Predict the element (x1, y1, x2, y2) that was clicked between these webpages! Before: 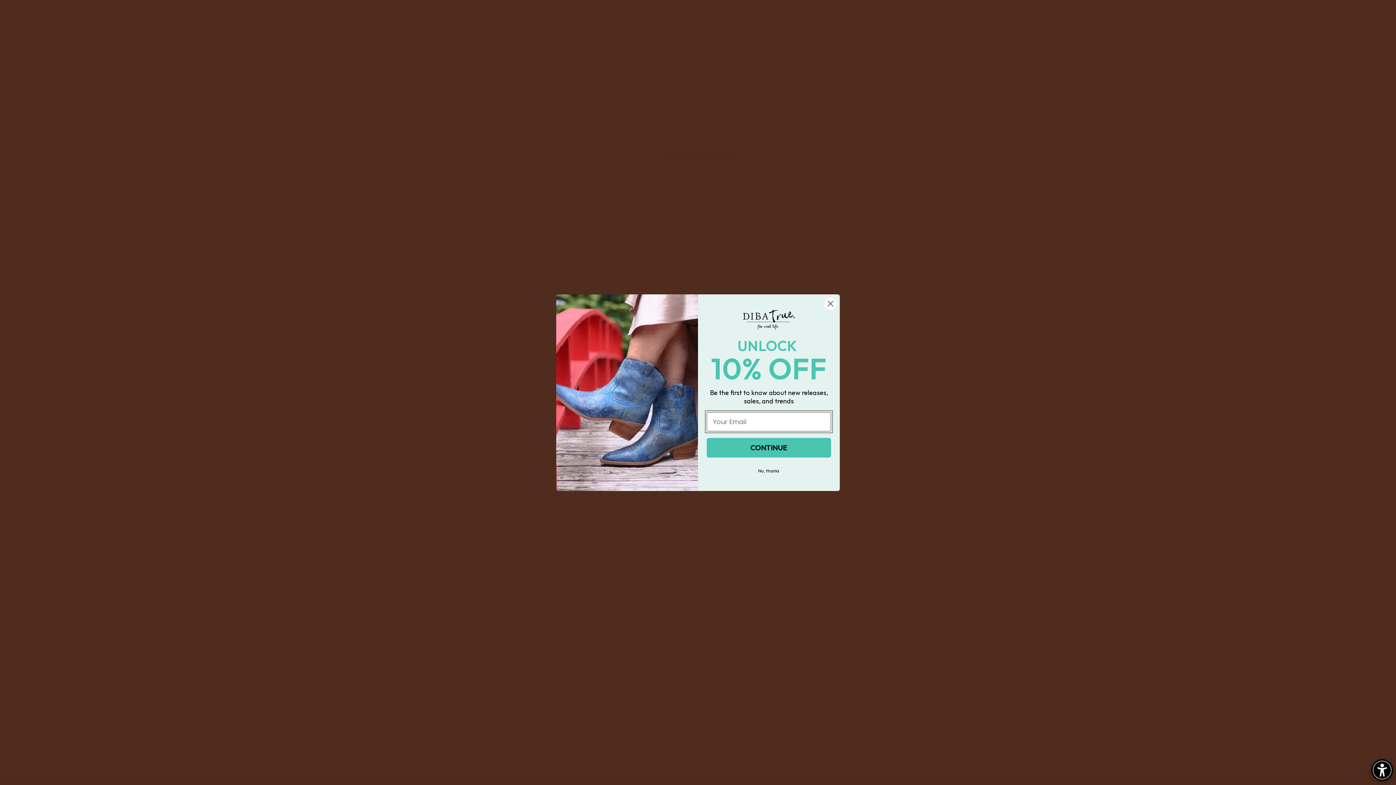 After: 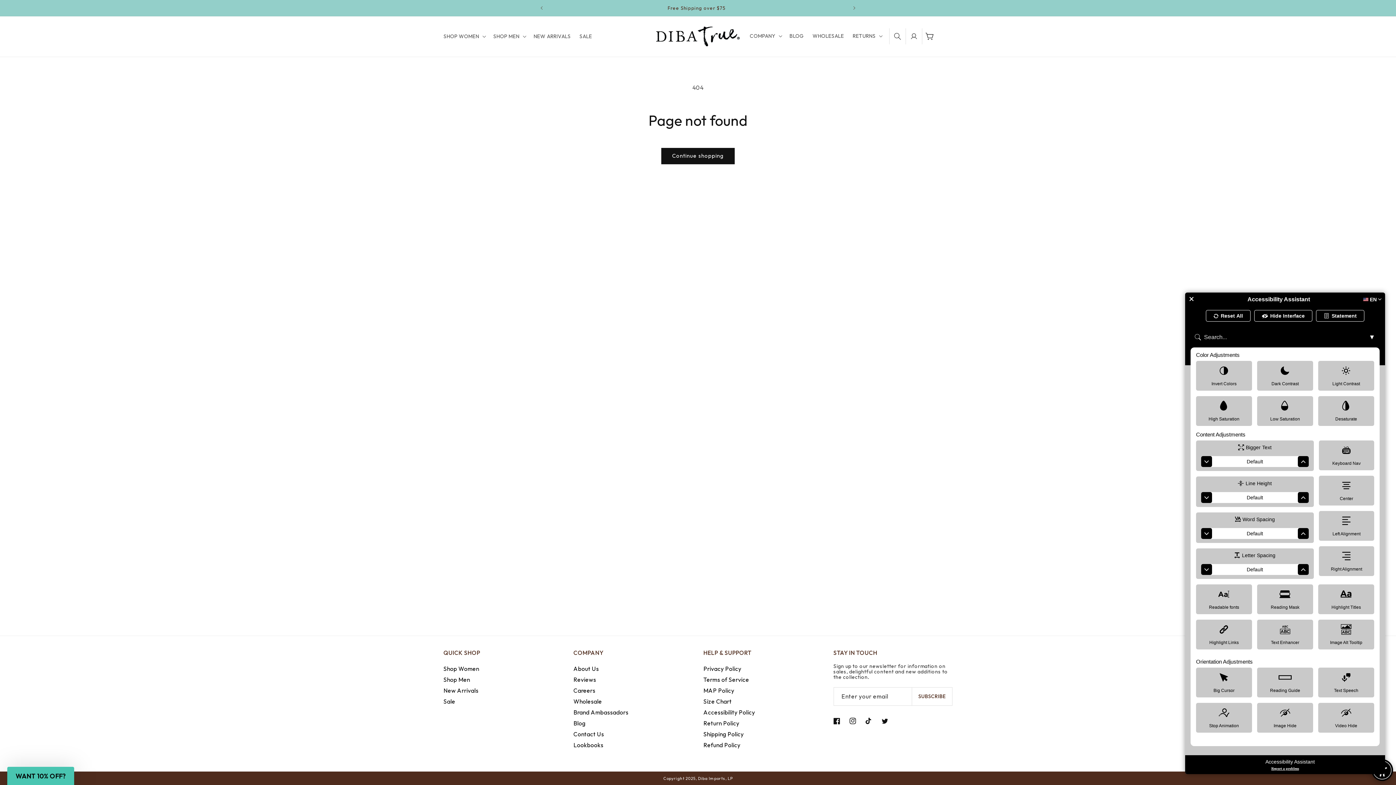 Action: bbox: (1368, 756, 1396, 780) label: accessibility-tool